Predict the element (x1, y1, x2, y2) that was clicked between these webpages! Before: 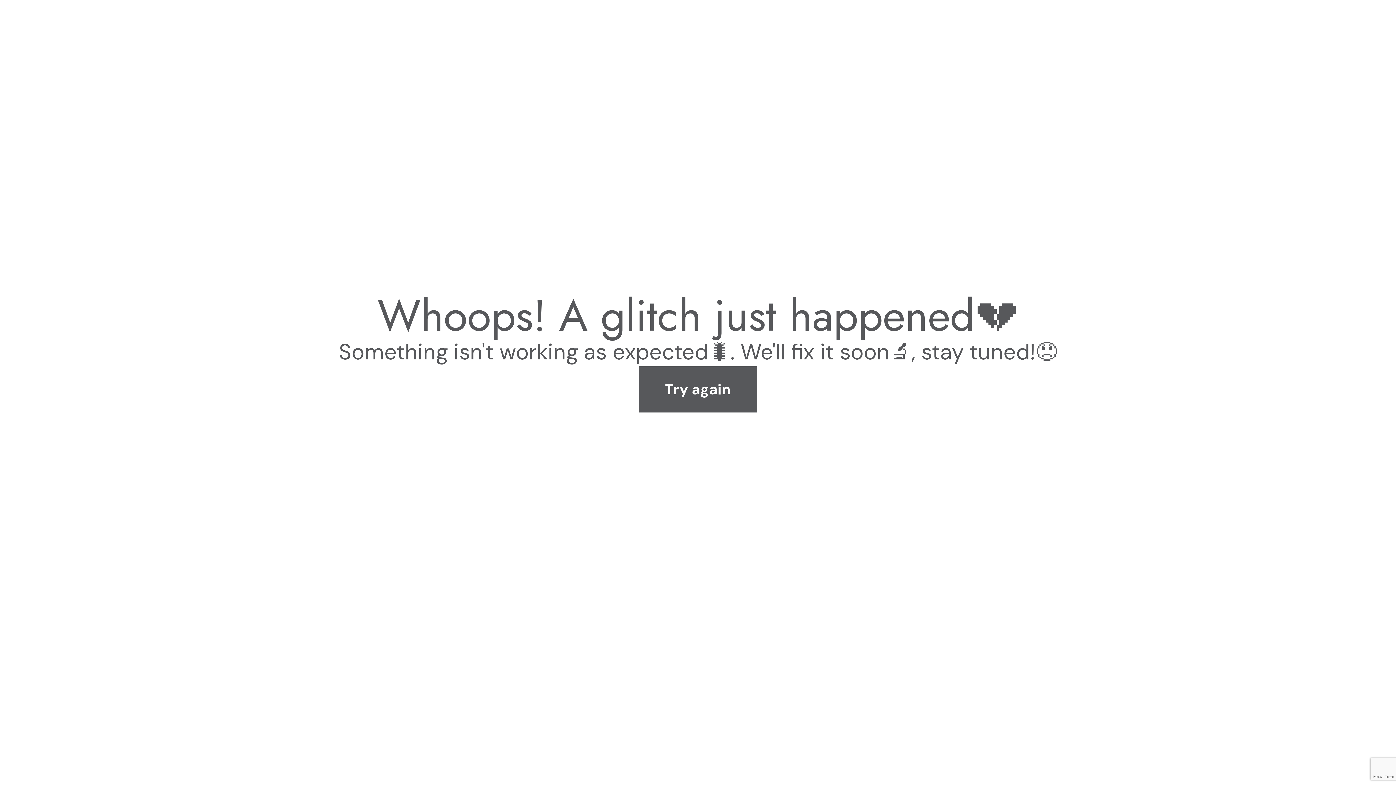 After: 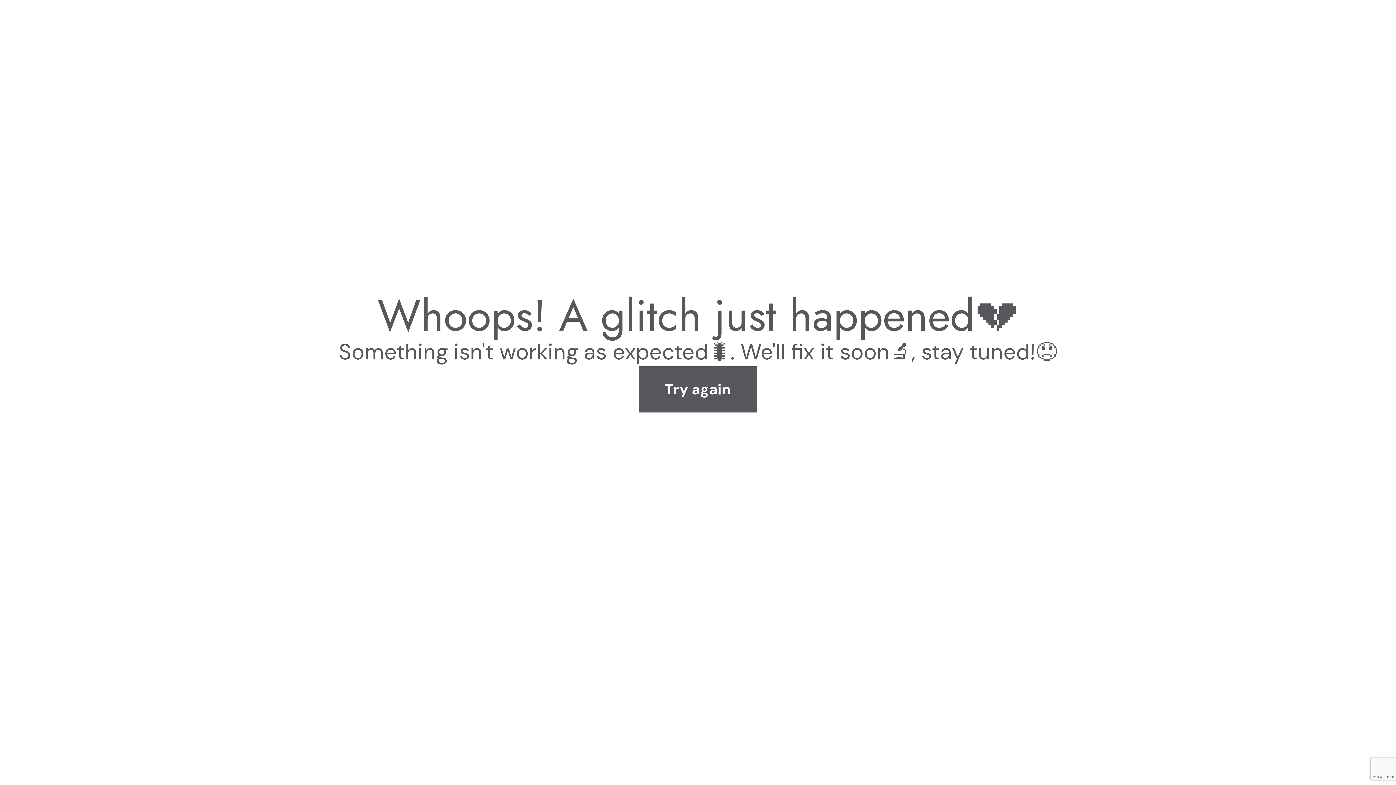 Action: label: Try again bbox: (638, 366, 757, 412)